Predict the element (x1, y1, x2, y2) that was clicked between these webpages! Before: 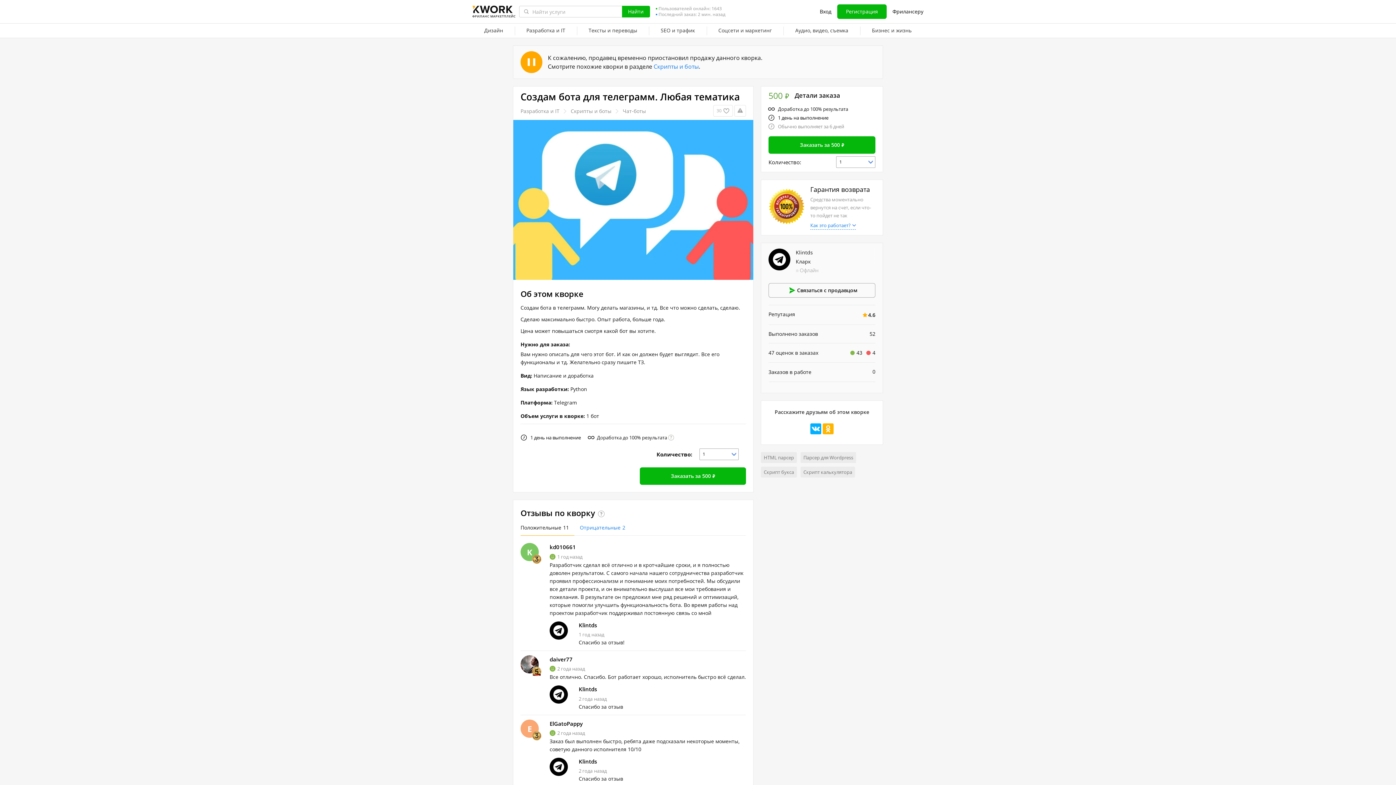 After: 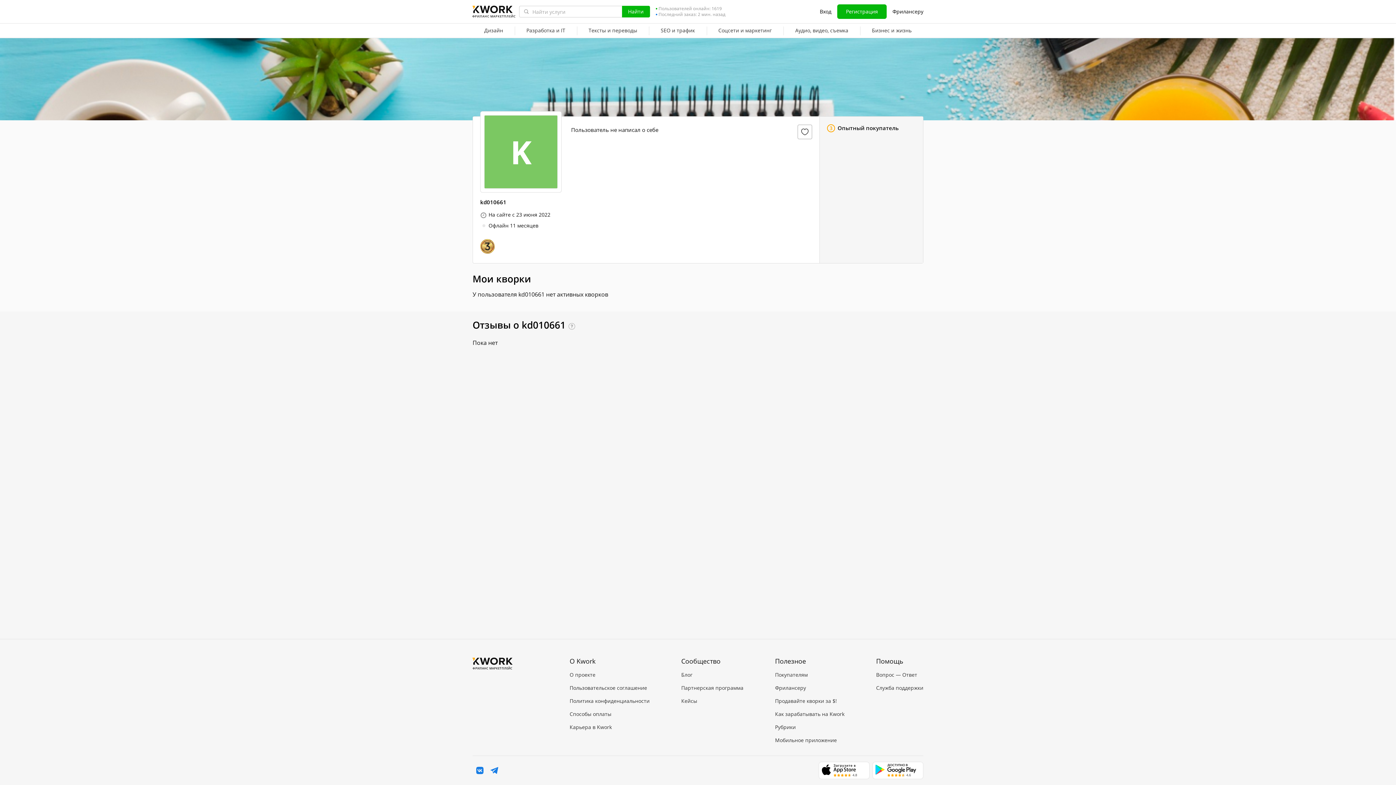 Action: label: kd010661 bbox: (549, 543, 576, 551)